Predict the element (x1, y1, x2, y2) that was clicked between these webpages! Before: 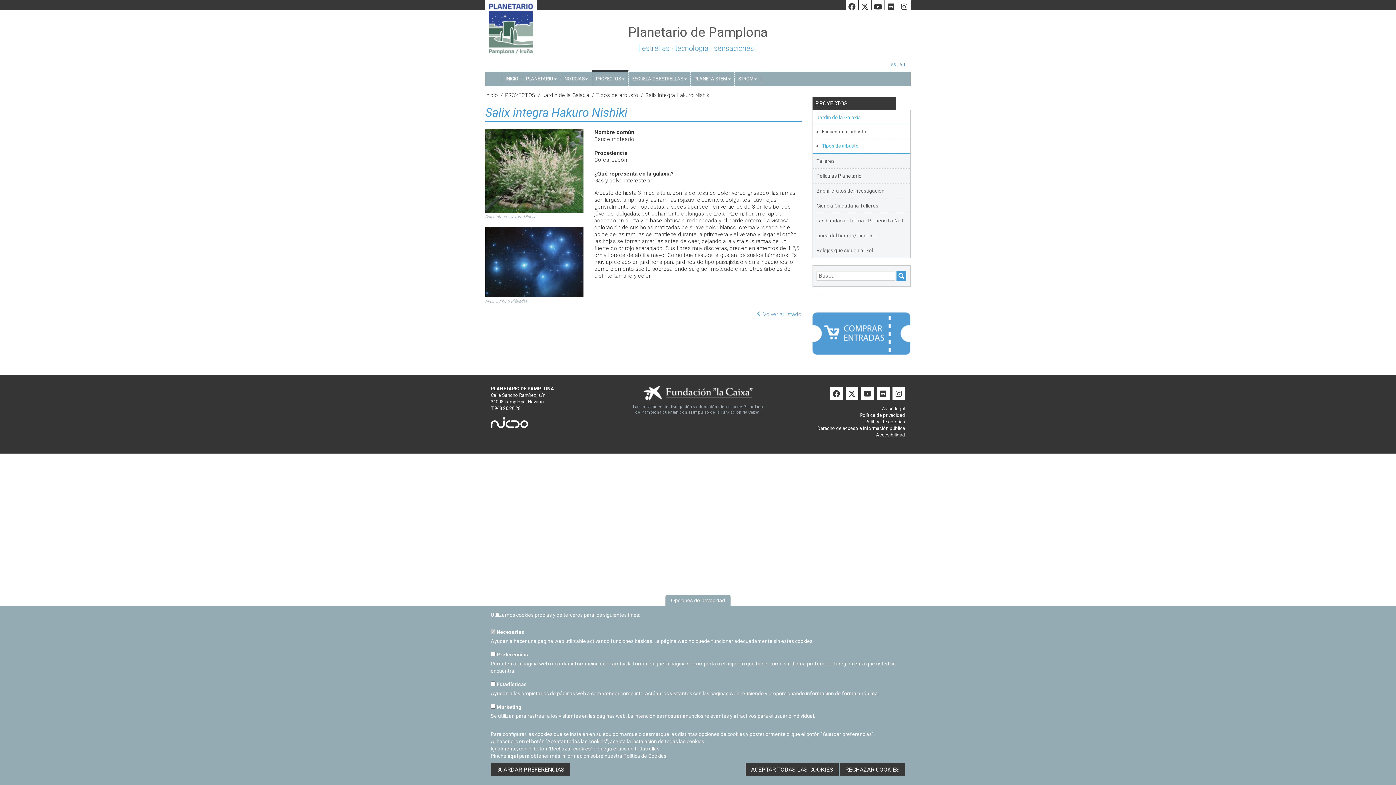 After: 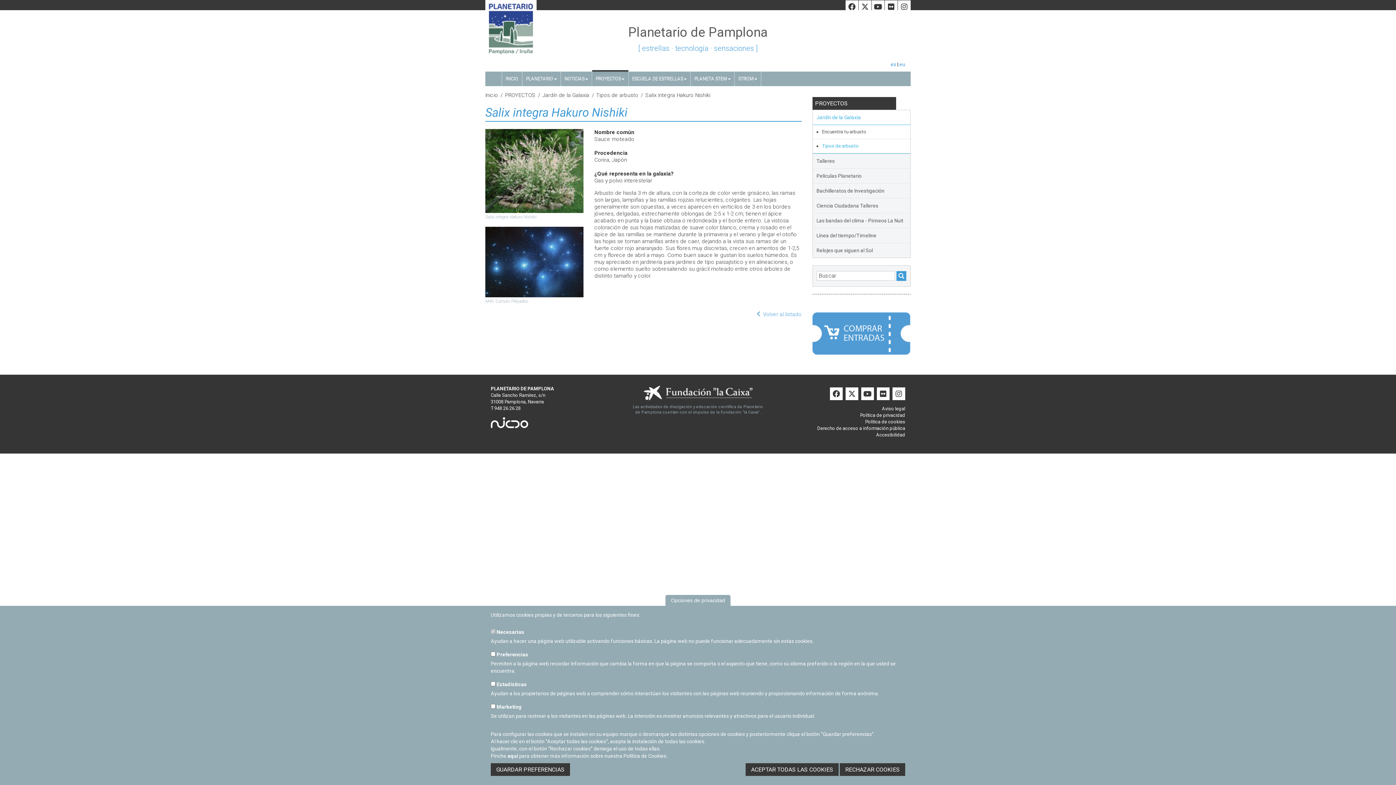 Action: label: aquí bbox: (507, 753, 518, 759)